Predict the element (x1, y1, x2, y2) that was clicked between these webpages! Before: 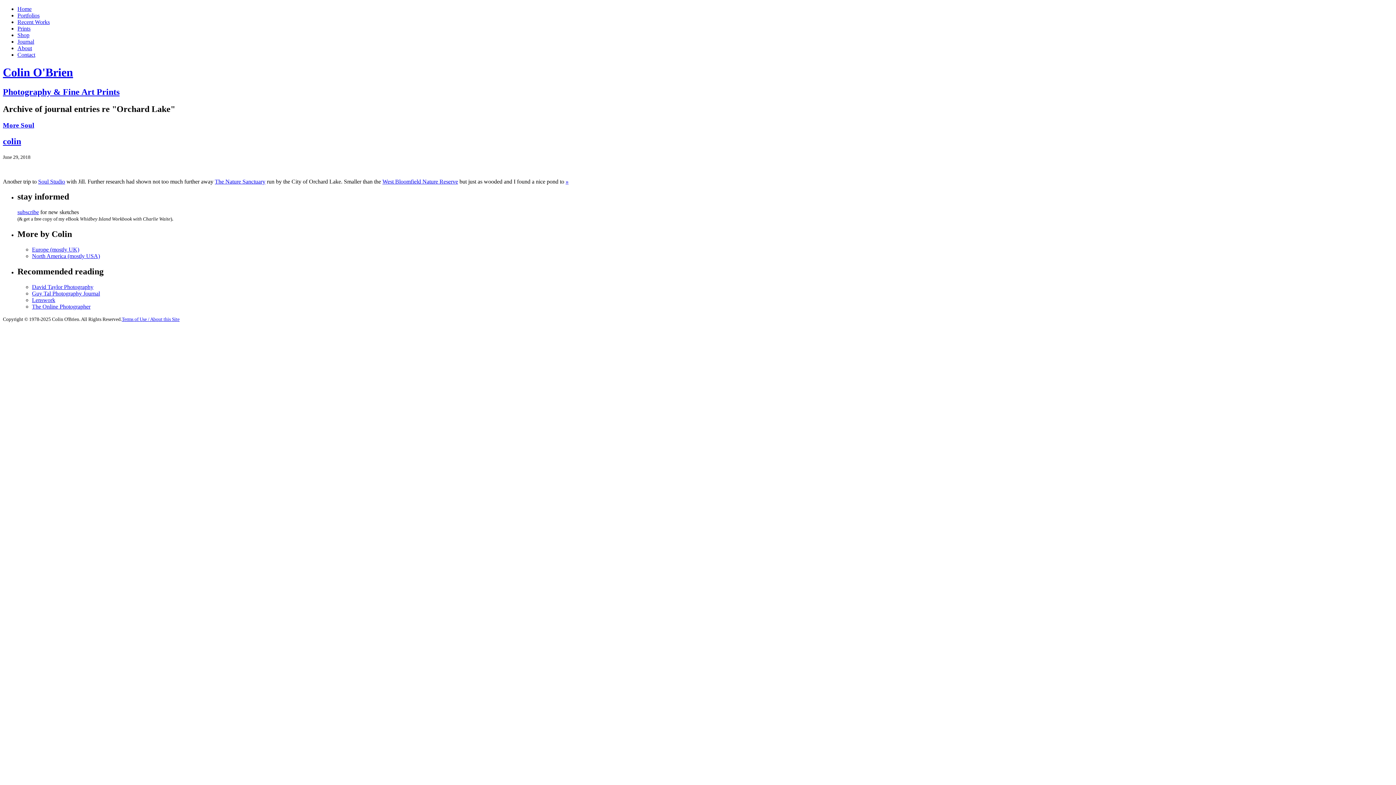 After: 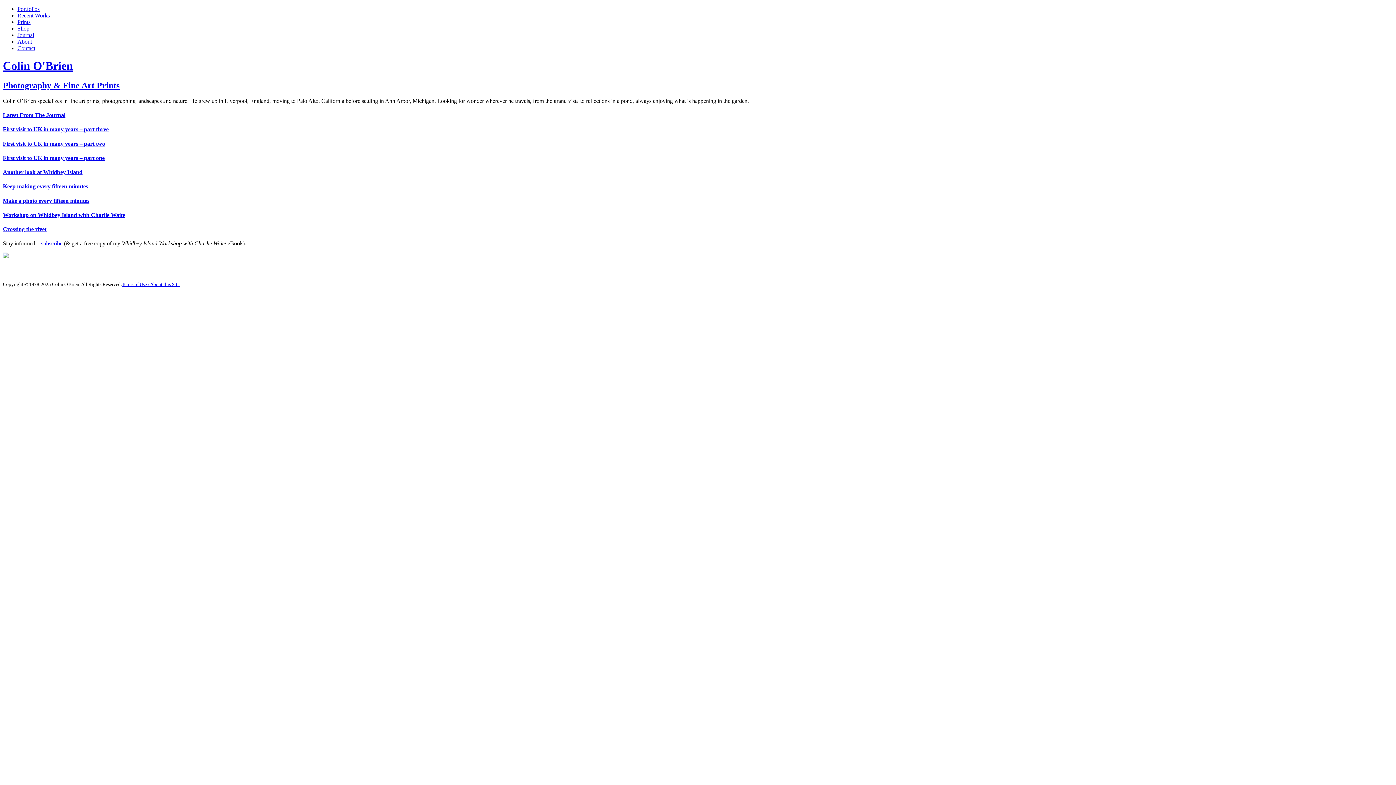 Action: label: Photography & Fine Art Prints bbox: (2, 87, 119, 96)